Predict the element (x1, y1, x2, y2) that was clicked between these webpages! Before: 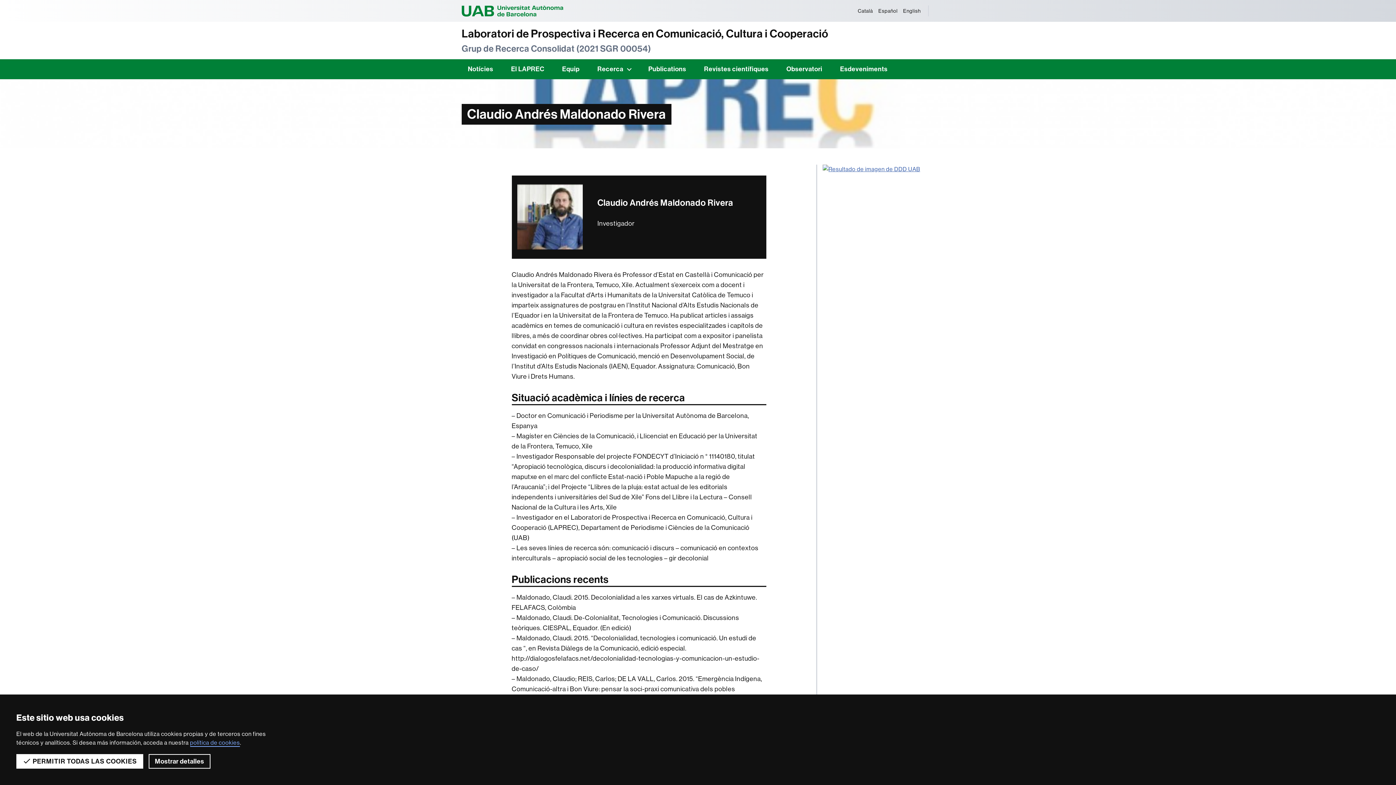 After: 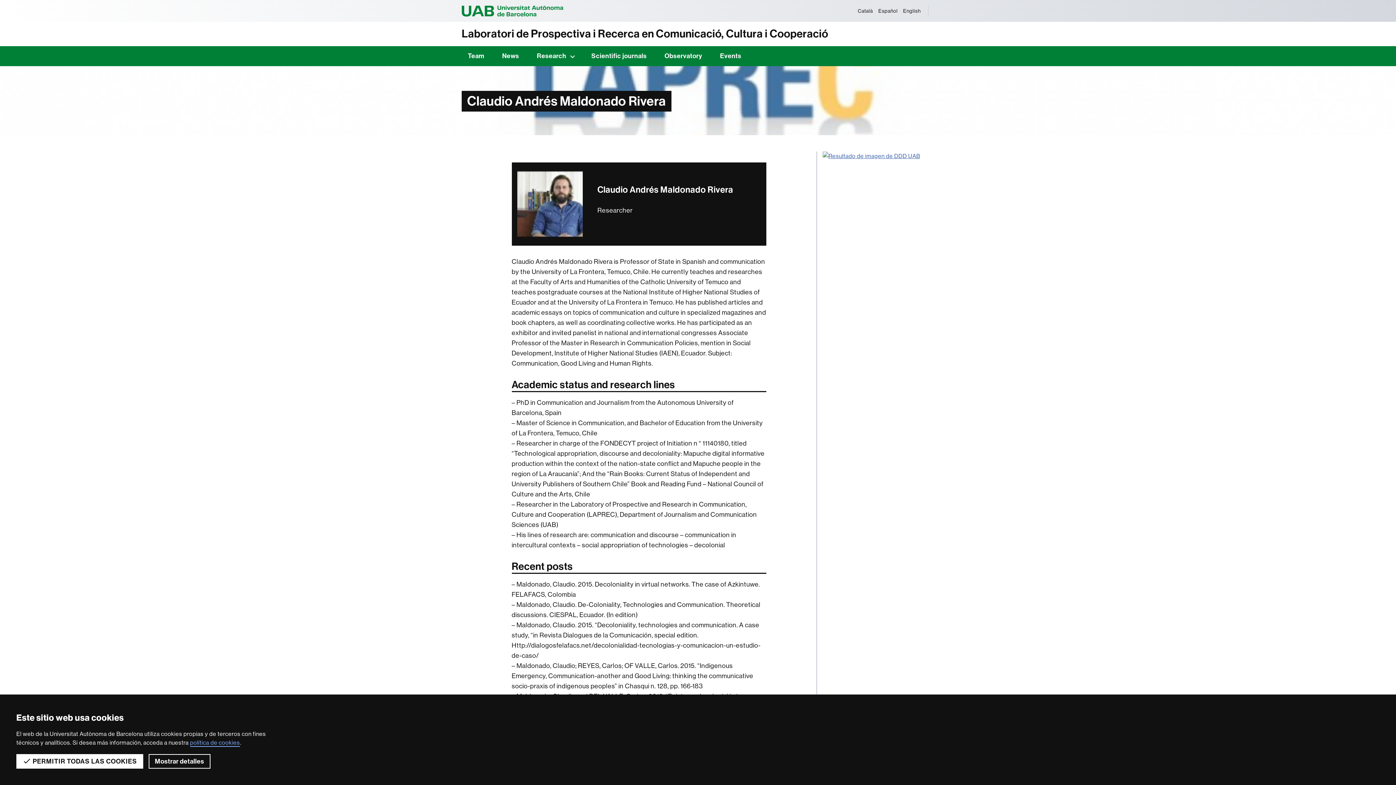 Action: bbox: (900, 6, 923, 15) label: English